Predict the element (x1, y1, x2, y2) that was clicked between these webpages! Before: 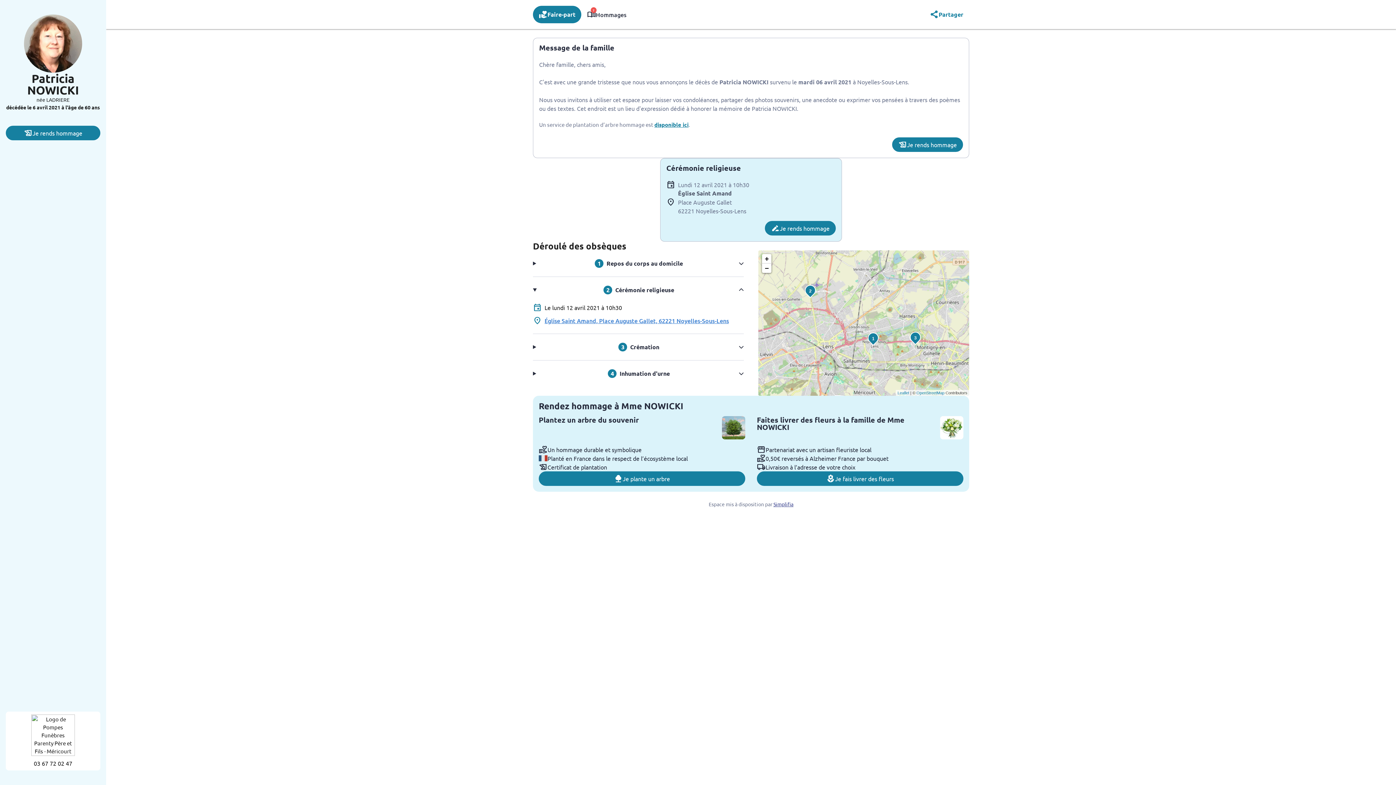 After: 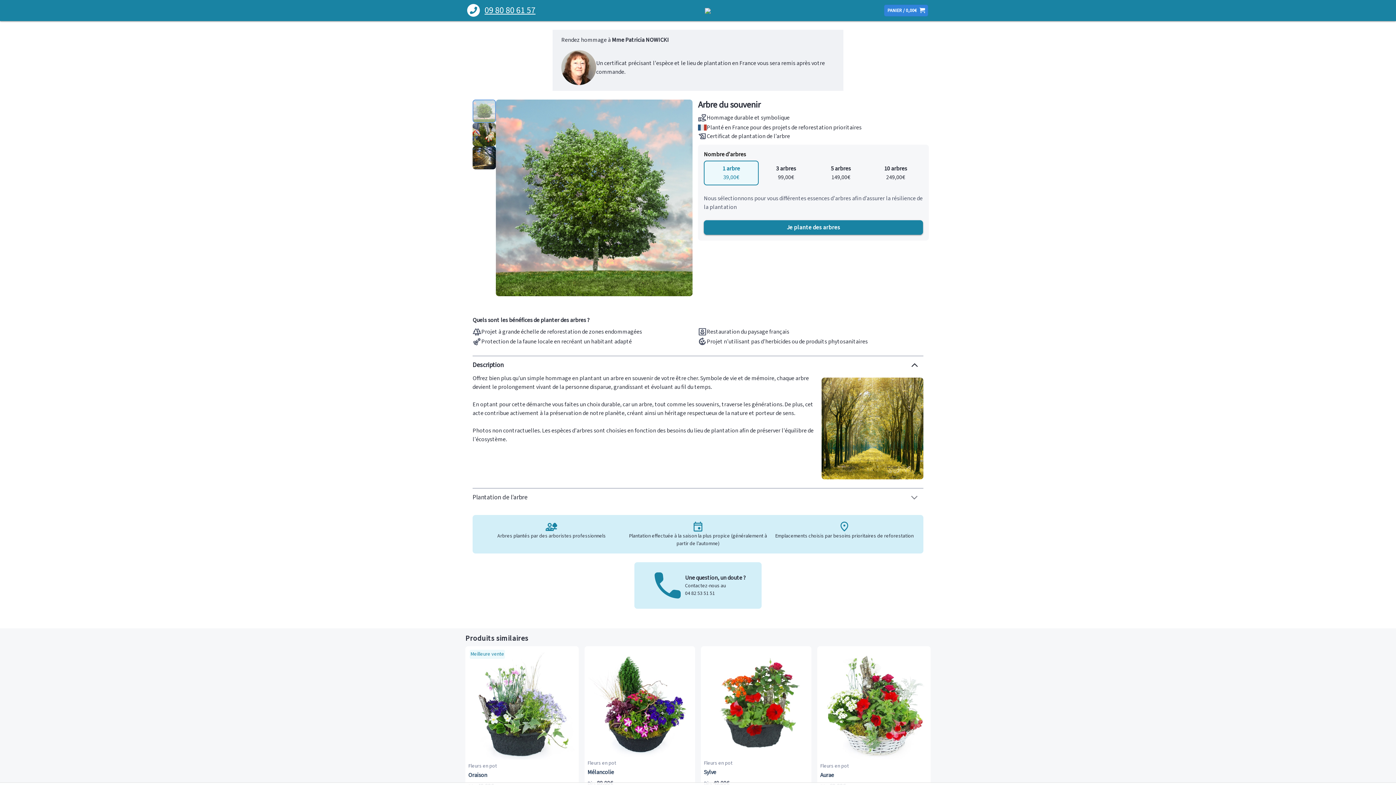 Action: bbox: (538, 471, 745, 486) label: Je plante un arbre